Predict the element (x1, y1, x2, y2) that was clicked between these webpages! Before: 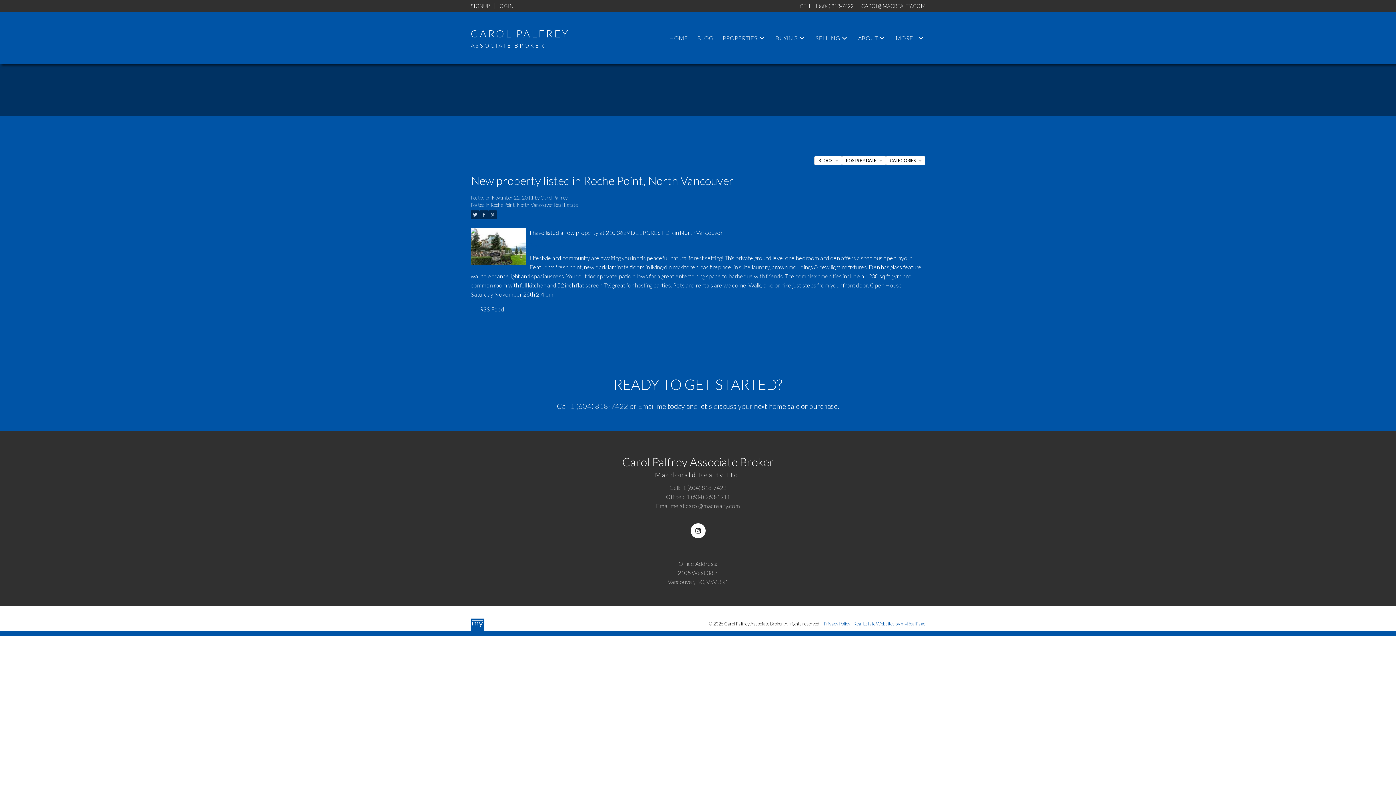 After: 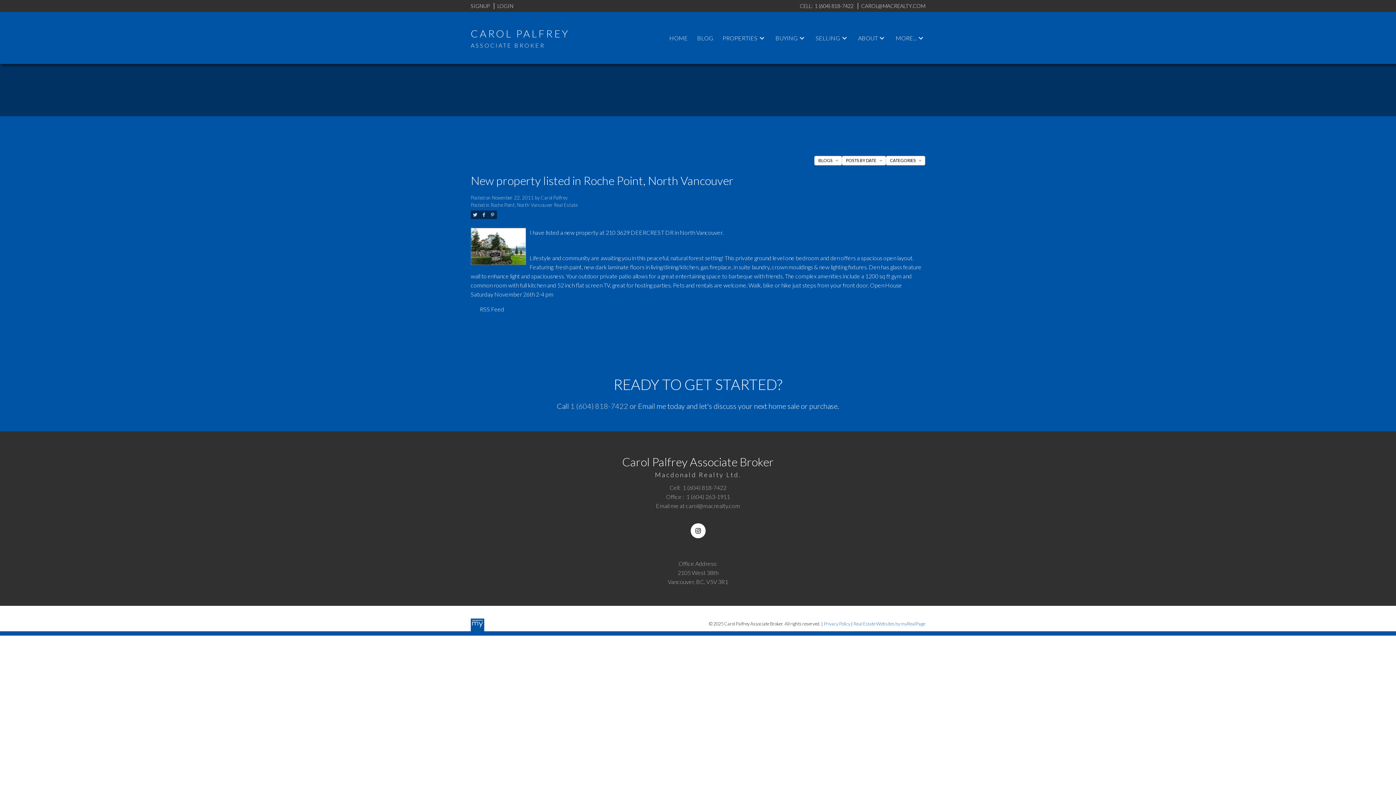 Action: label: 1 (604) 818-7422 bbox: (570, 401, 628, 410)